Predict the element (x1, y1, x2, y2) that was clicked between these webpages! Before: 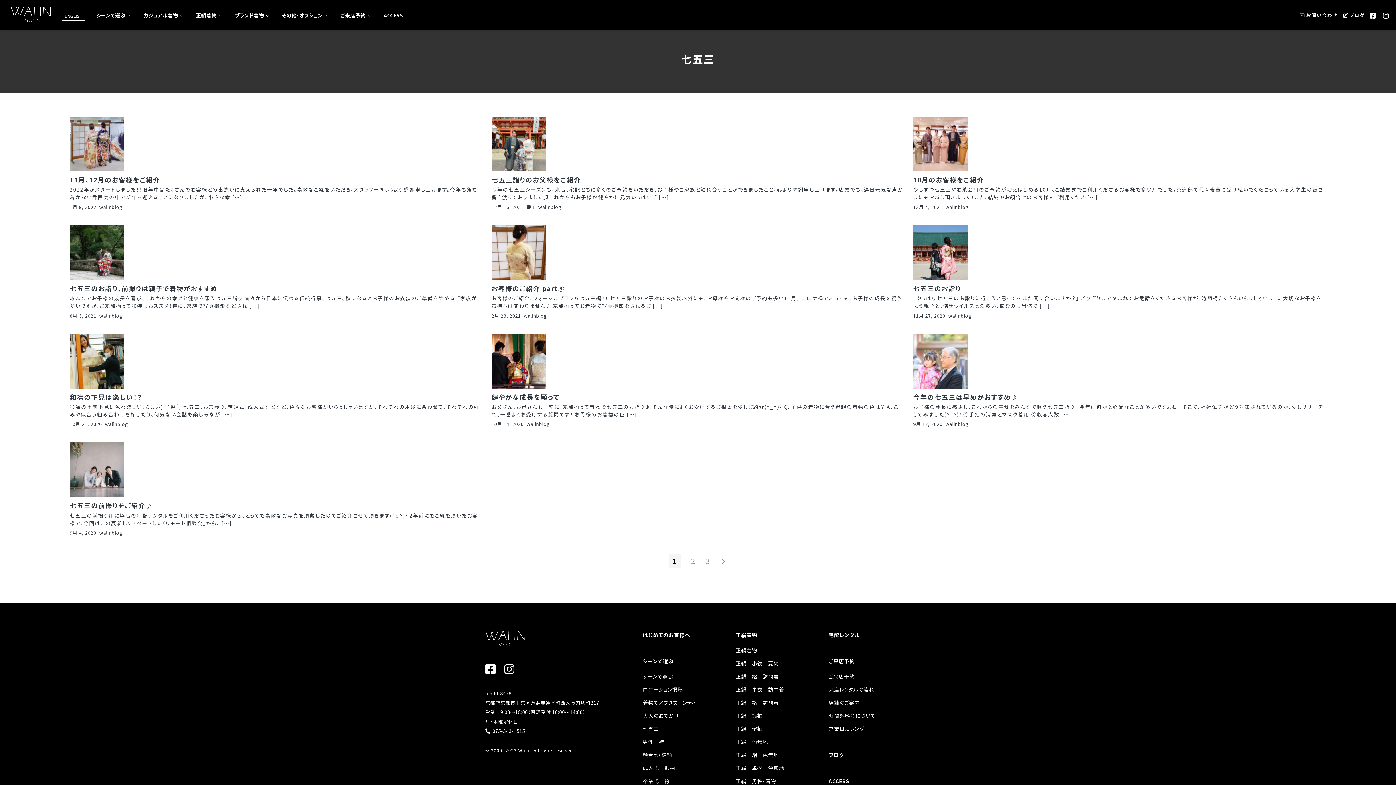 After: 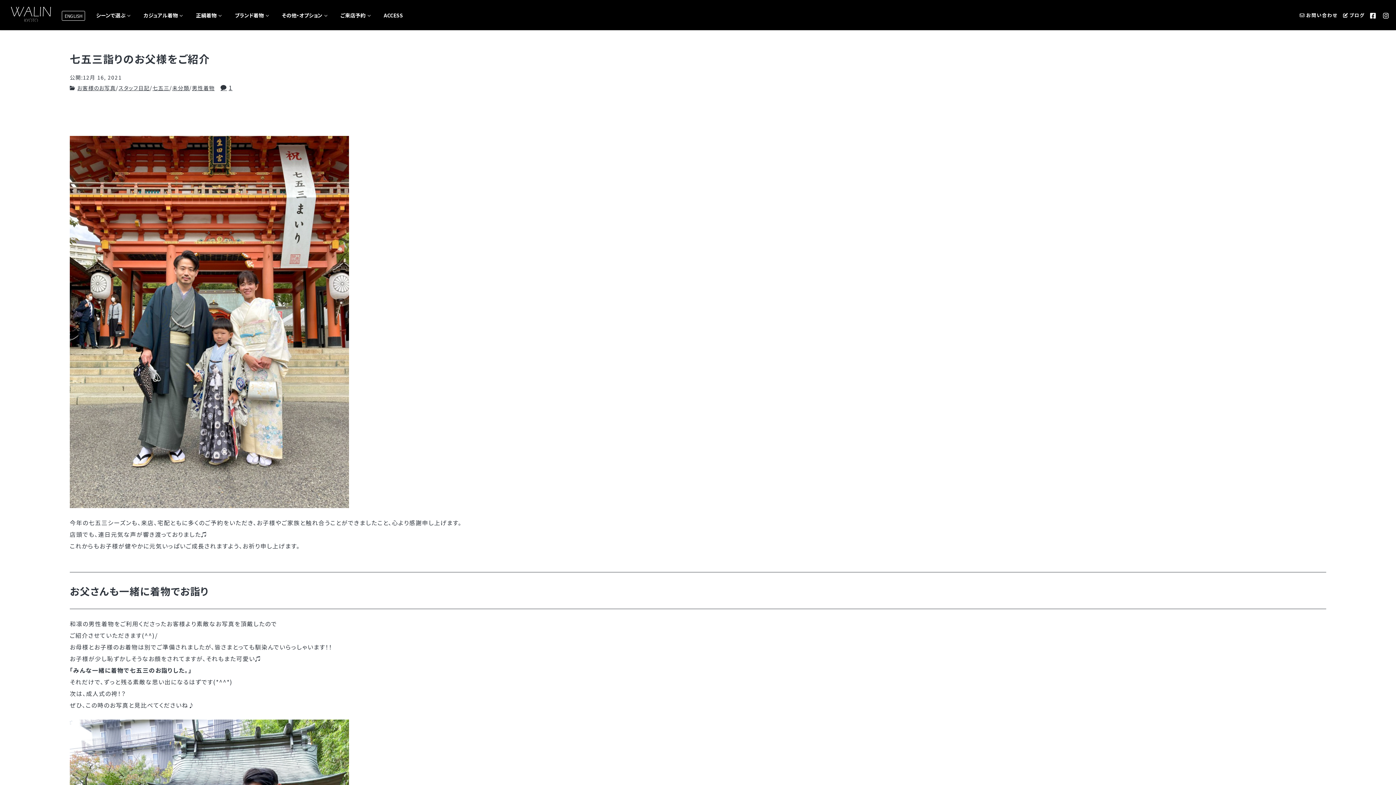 Action: bbox: (491, 116, 904, 201) label: 続きを読む
七五三詣りのお父様をご紹介
今年の七五三シーズンも、来店、宅配ともに多くのご予約をいただき、お子様やご家族と触れ合うことができましたこと、心より感謝申し上げます。店頭でも、連日元気な声が響き渡っておりました♫これからもお子様が健やかに元気いっぱいご […]